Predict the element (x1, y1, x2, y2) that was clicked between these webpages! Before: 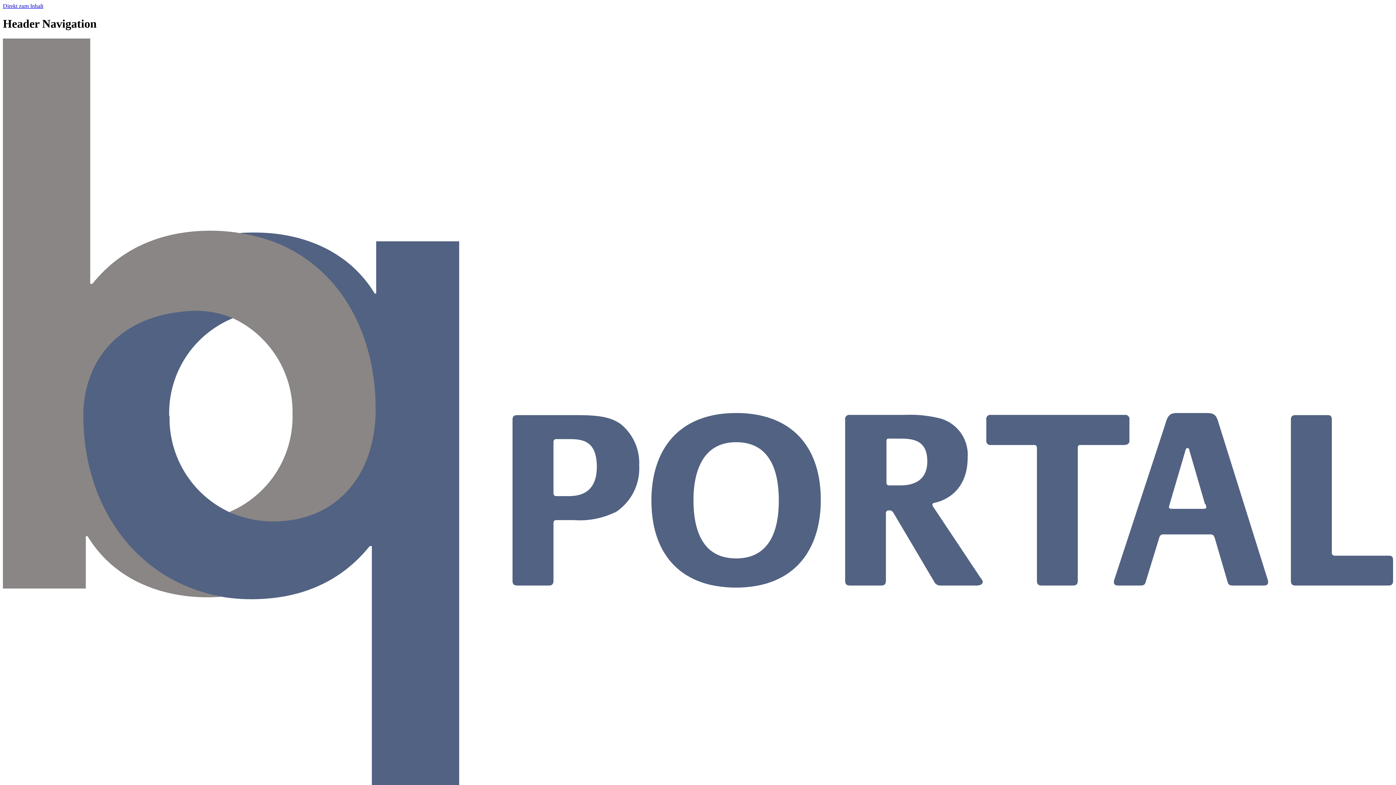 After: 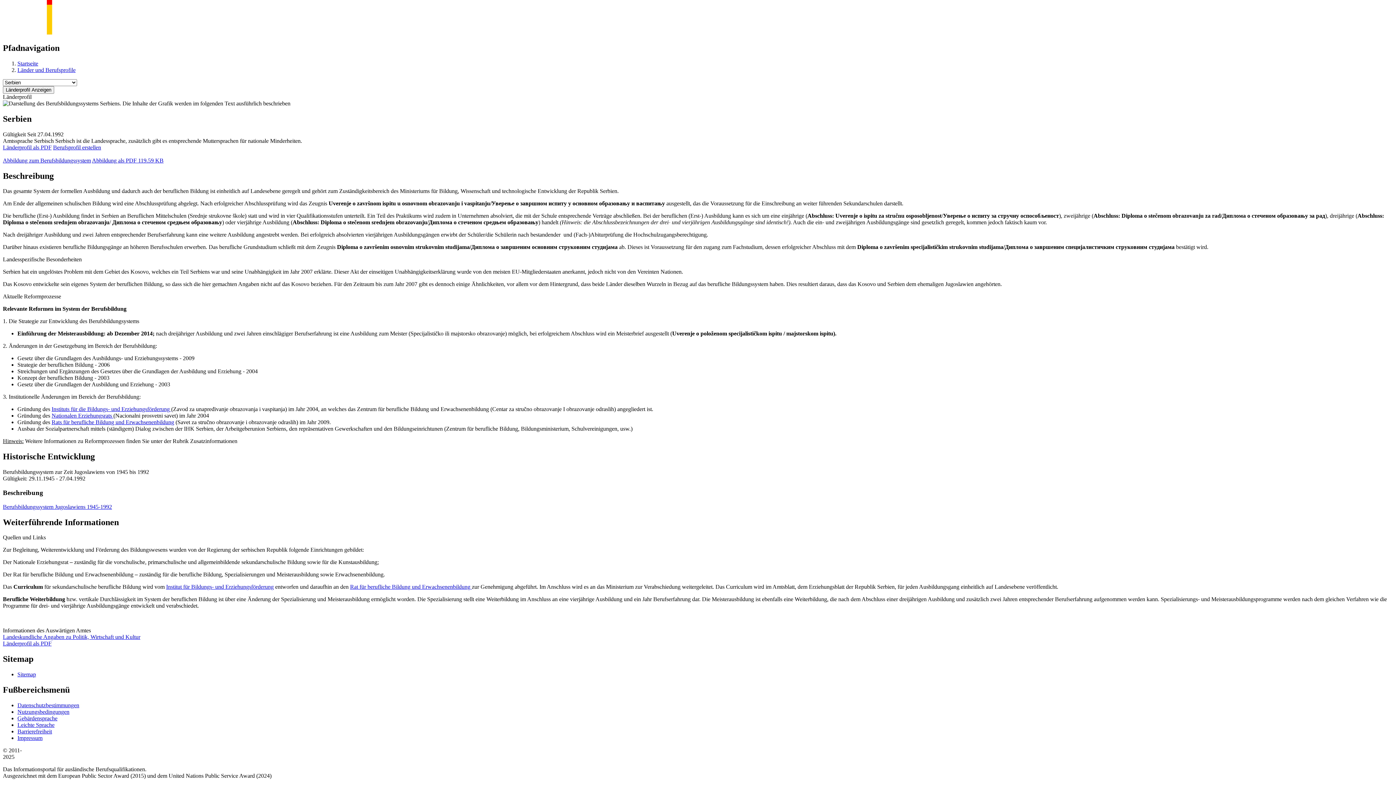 Action: label: Direkt zum Inhalt bbox: (2, 2, 43, 9)